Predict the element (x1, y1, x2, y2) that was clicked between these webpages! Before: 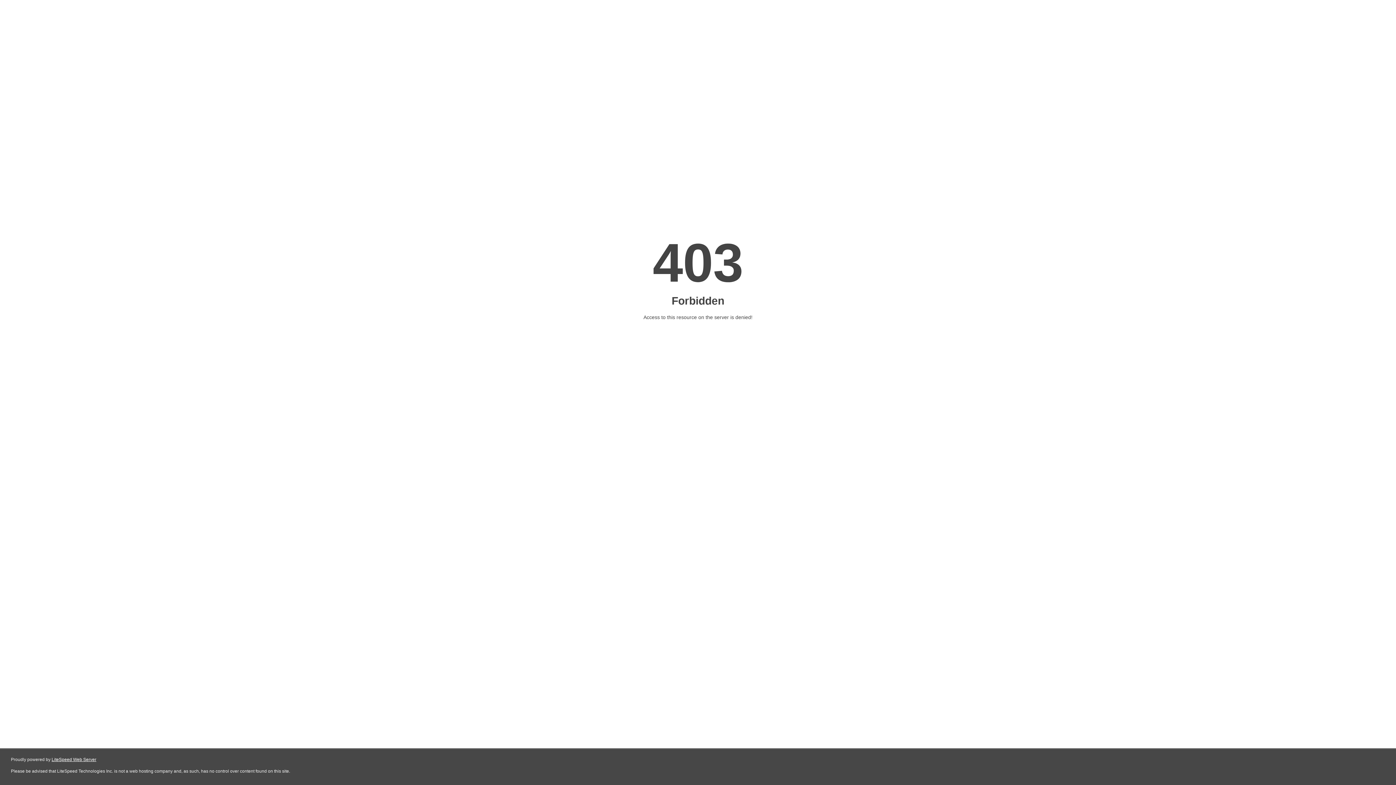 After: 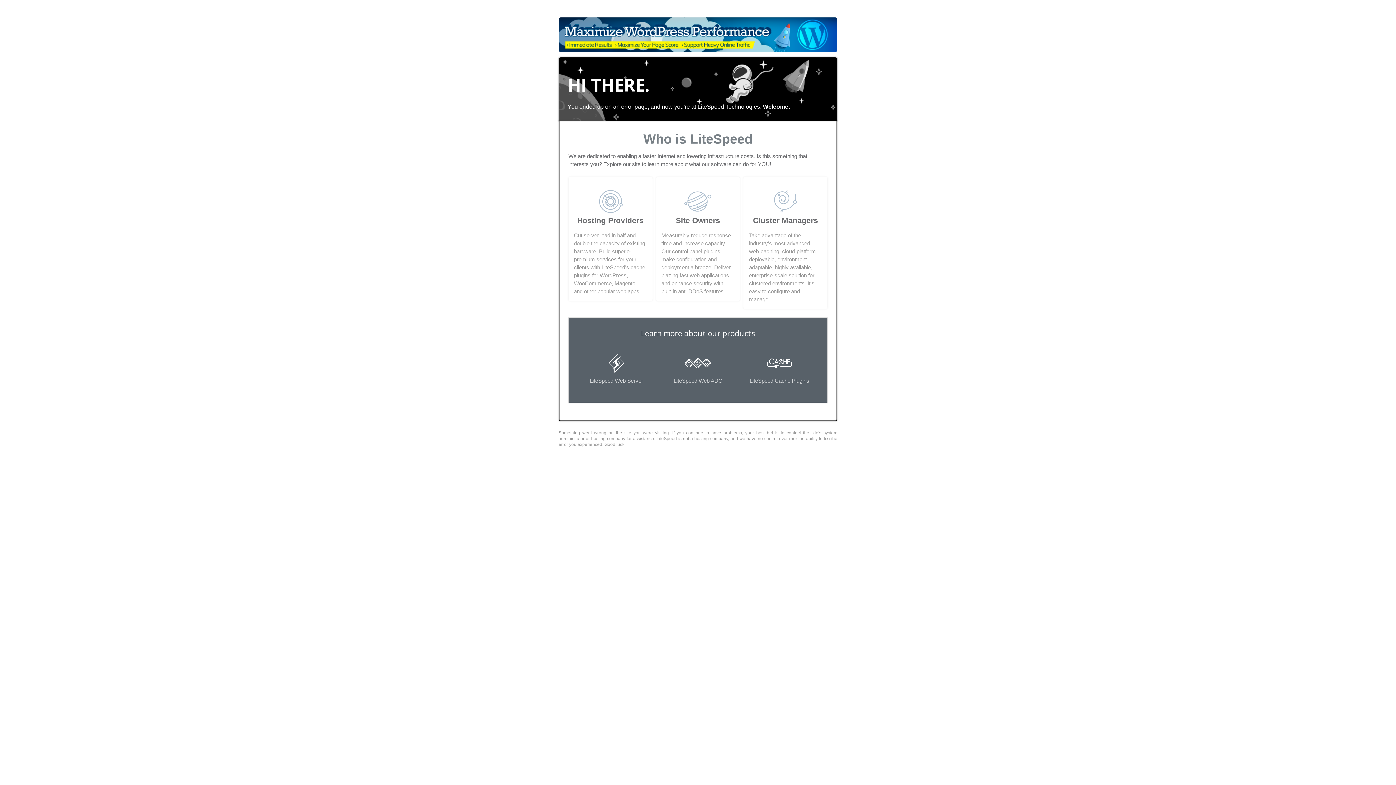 Action: bbox: (51, 757, 96, 762) label: LiteSpeed Web Server